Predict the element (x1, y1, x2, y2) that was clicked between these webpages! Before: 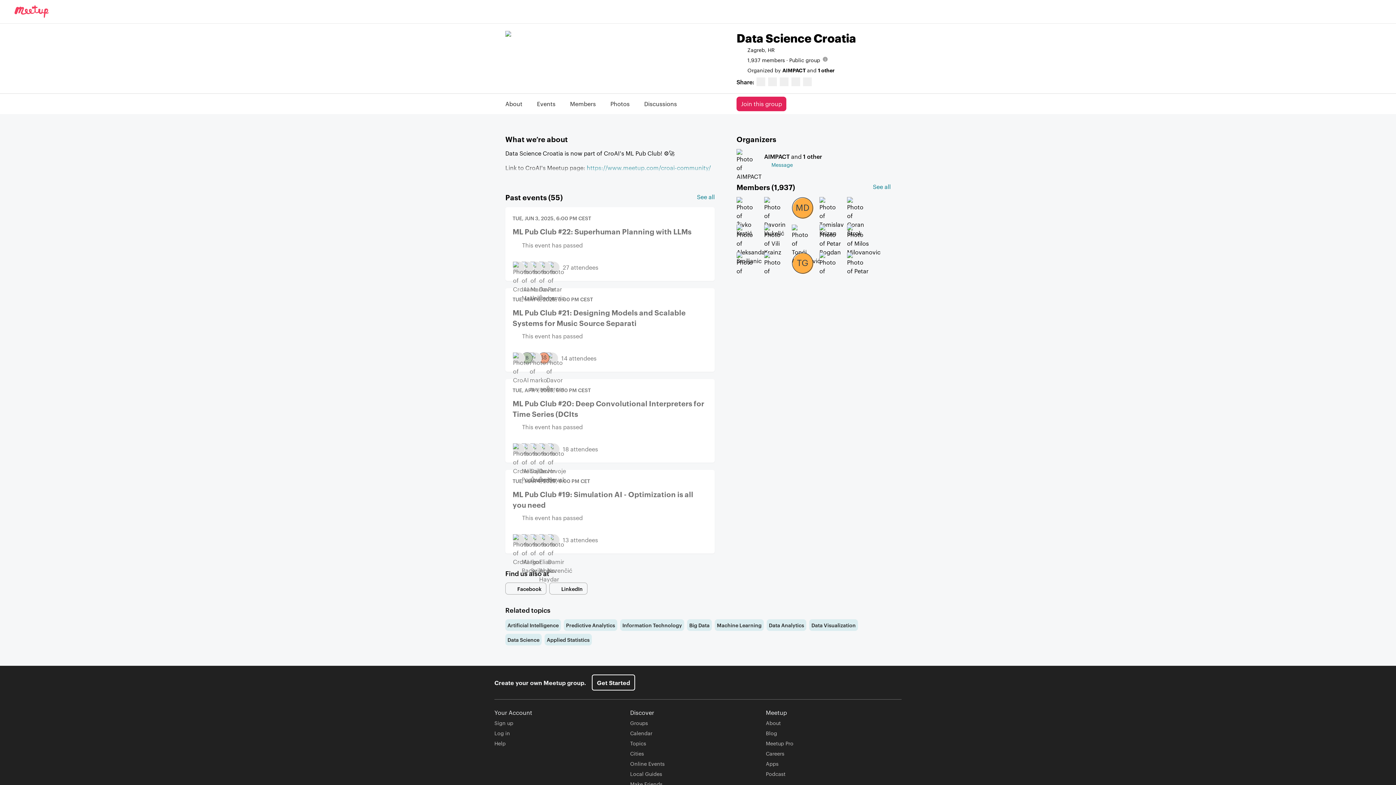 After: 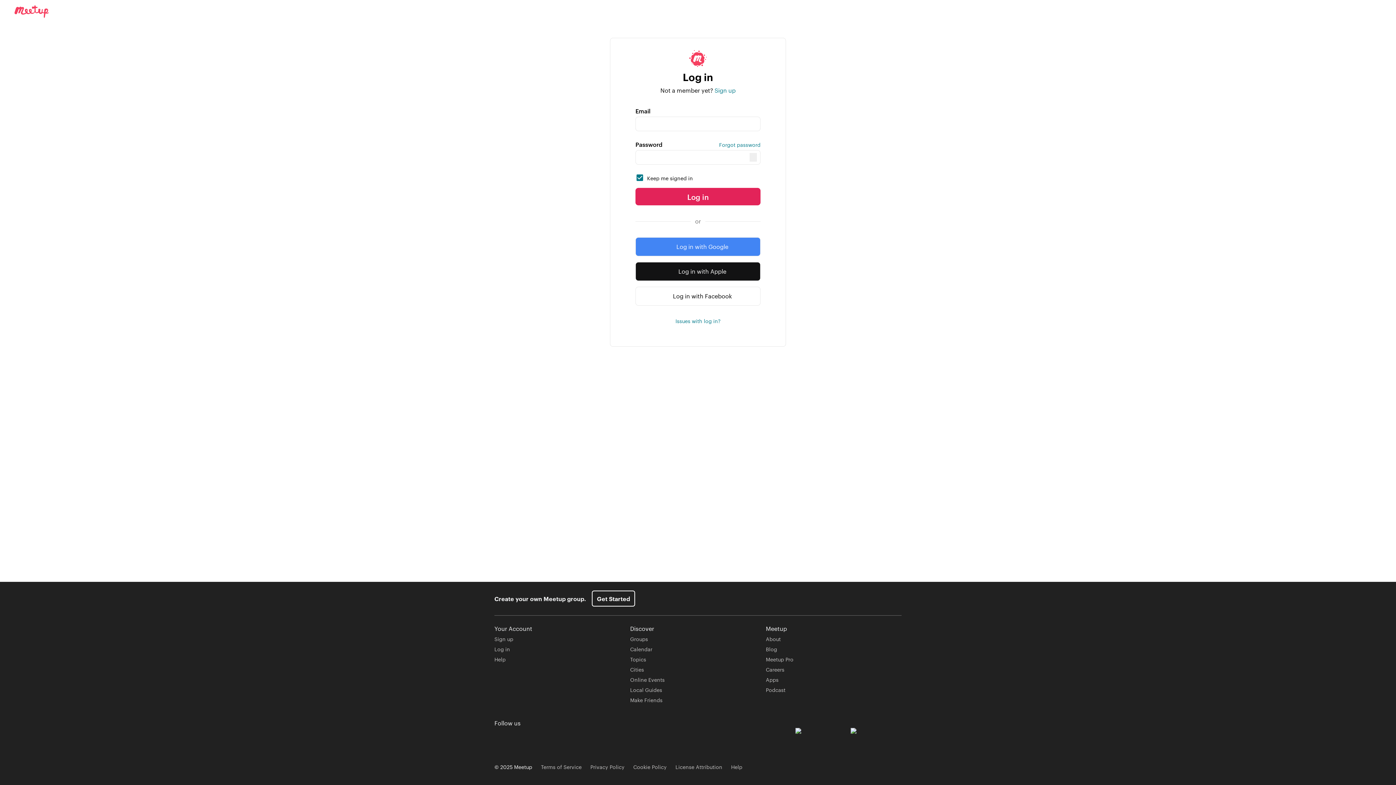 Action: bbox: (644, 99, 677, 108) label: Discussions